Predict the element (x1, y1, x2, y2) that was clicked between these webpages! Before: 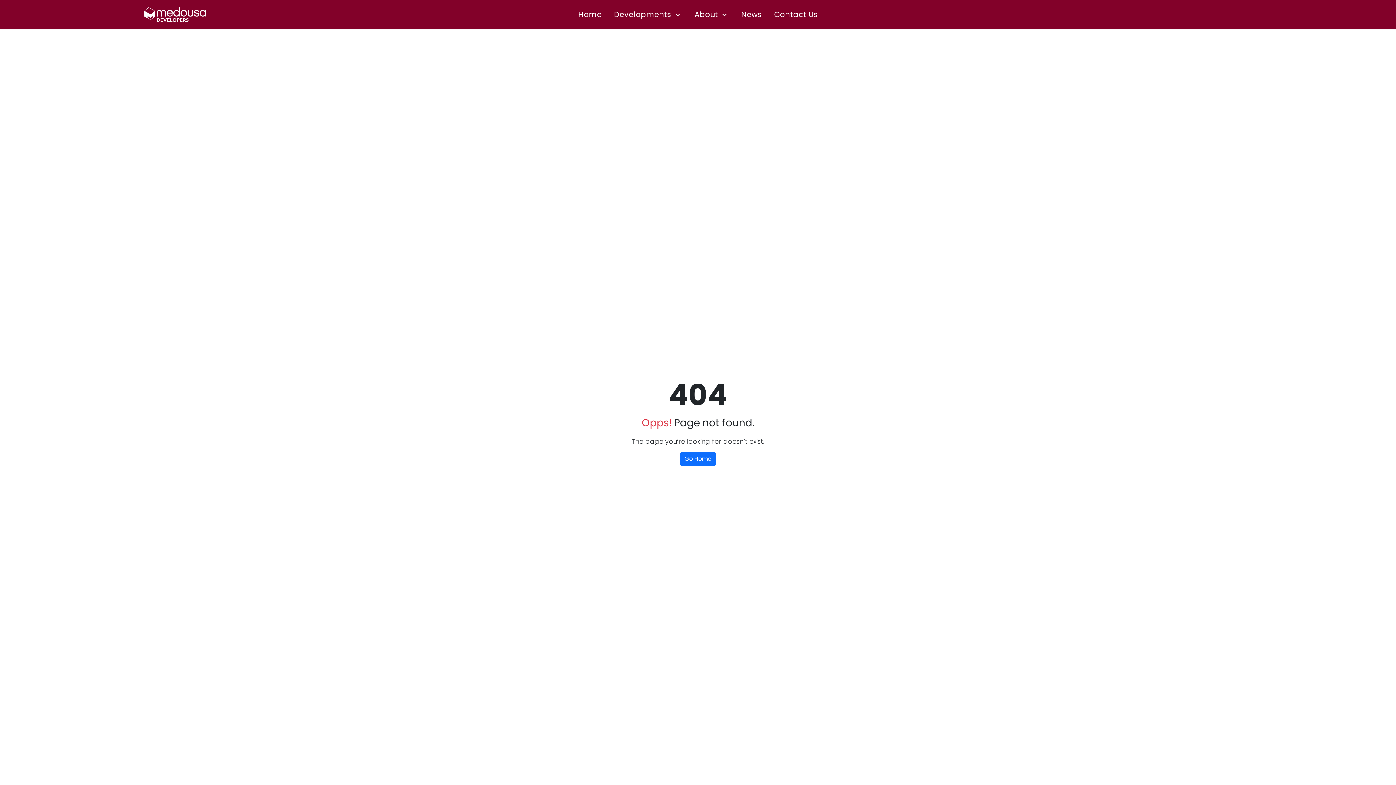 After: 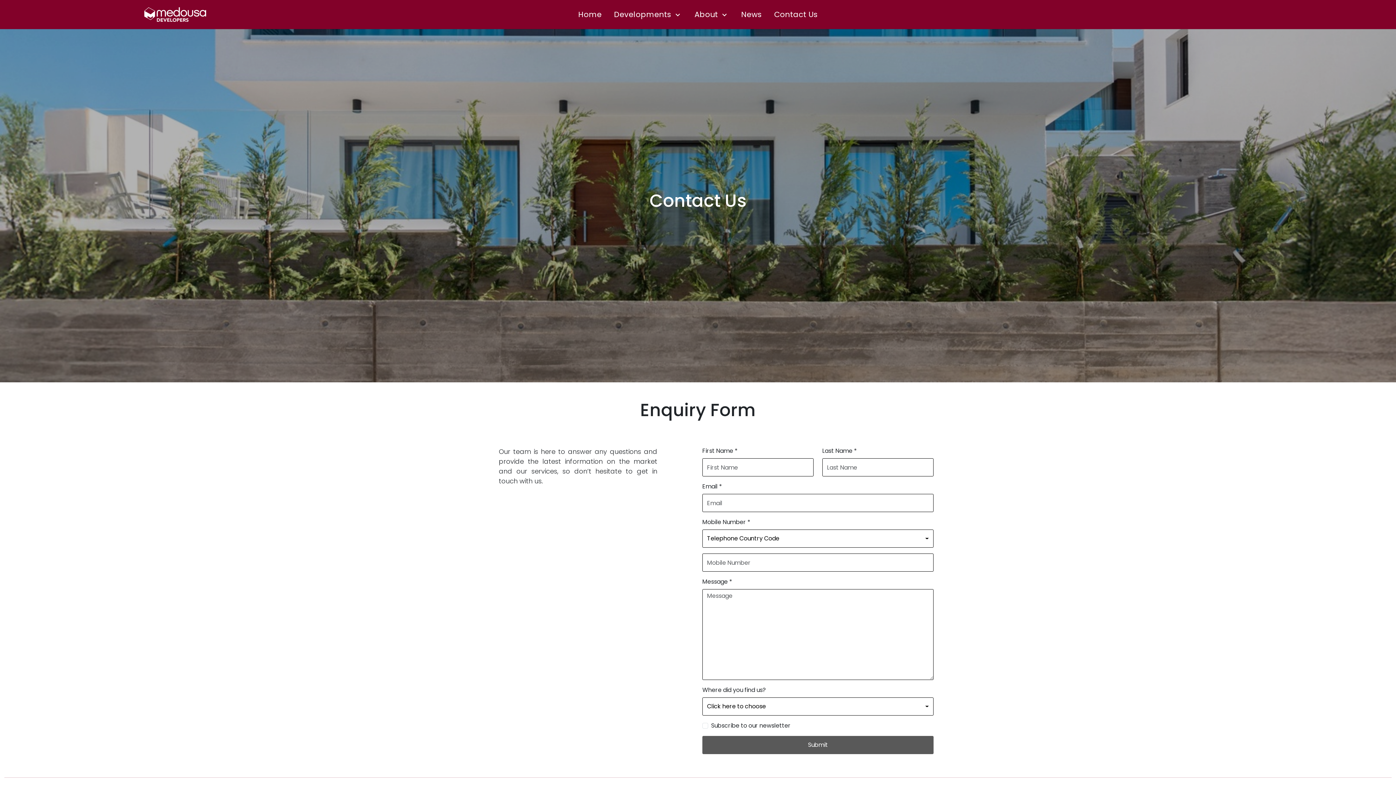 Action: label: Contact Us bbox: (769, 7, 822, 21)